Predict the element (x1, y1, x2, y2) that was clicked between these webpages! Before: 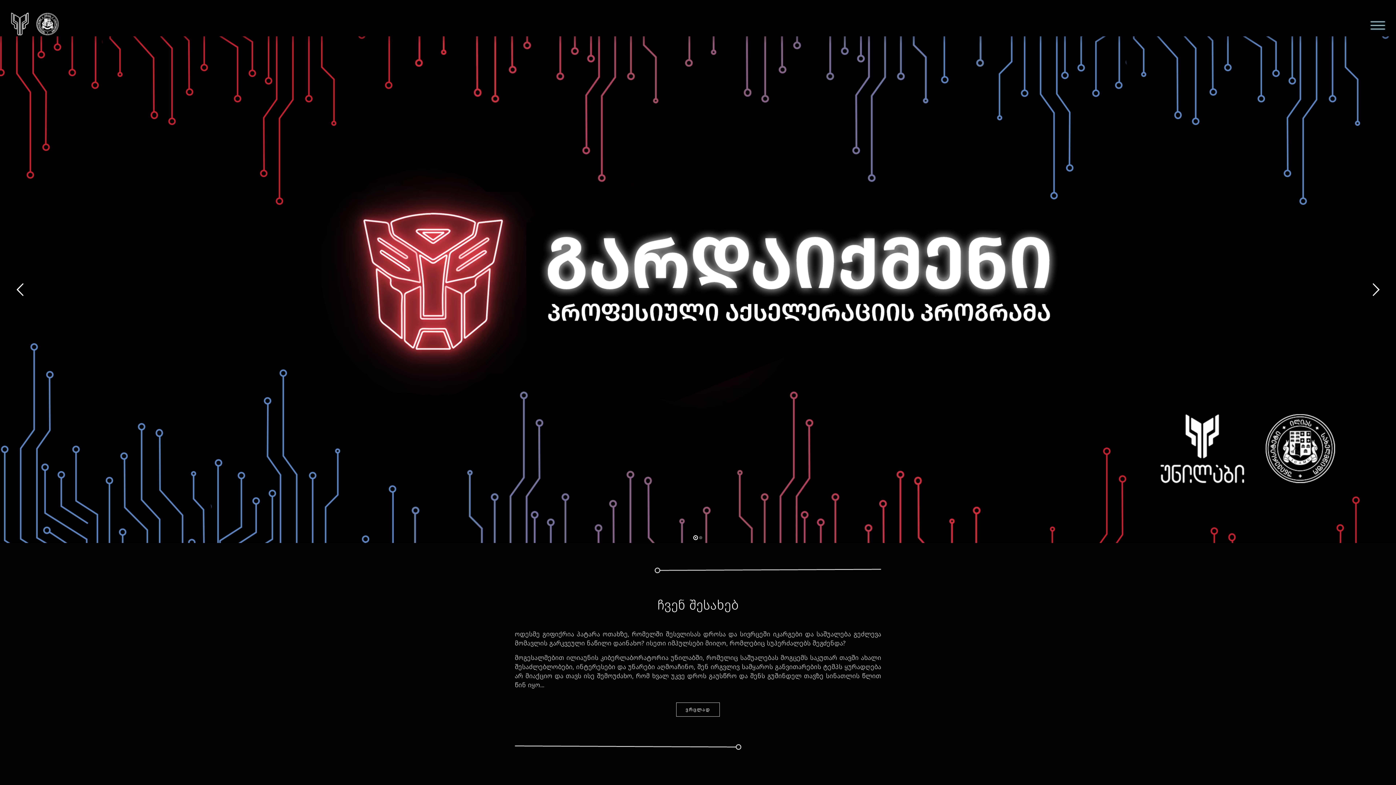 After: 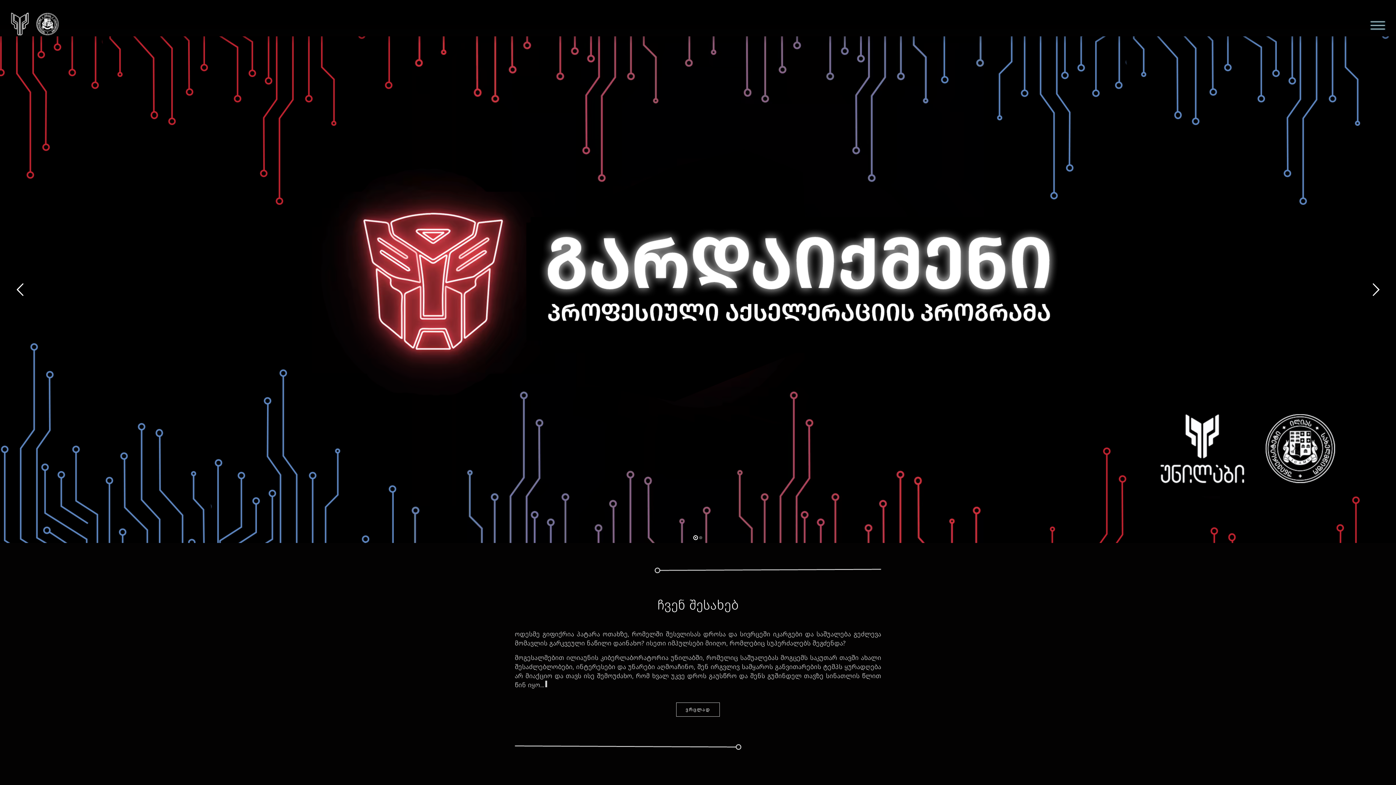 Action: bbox: (28, 12, 58, 38)